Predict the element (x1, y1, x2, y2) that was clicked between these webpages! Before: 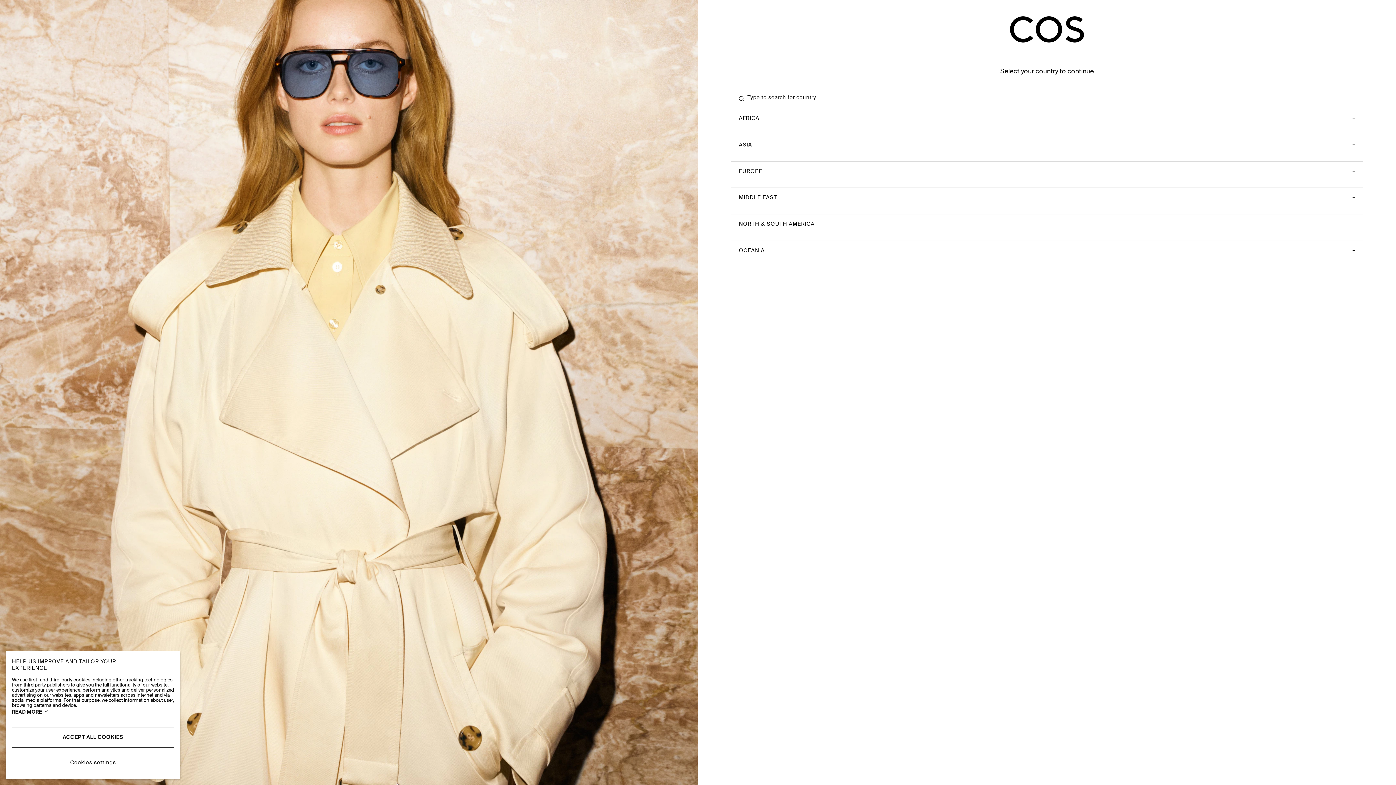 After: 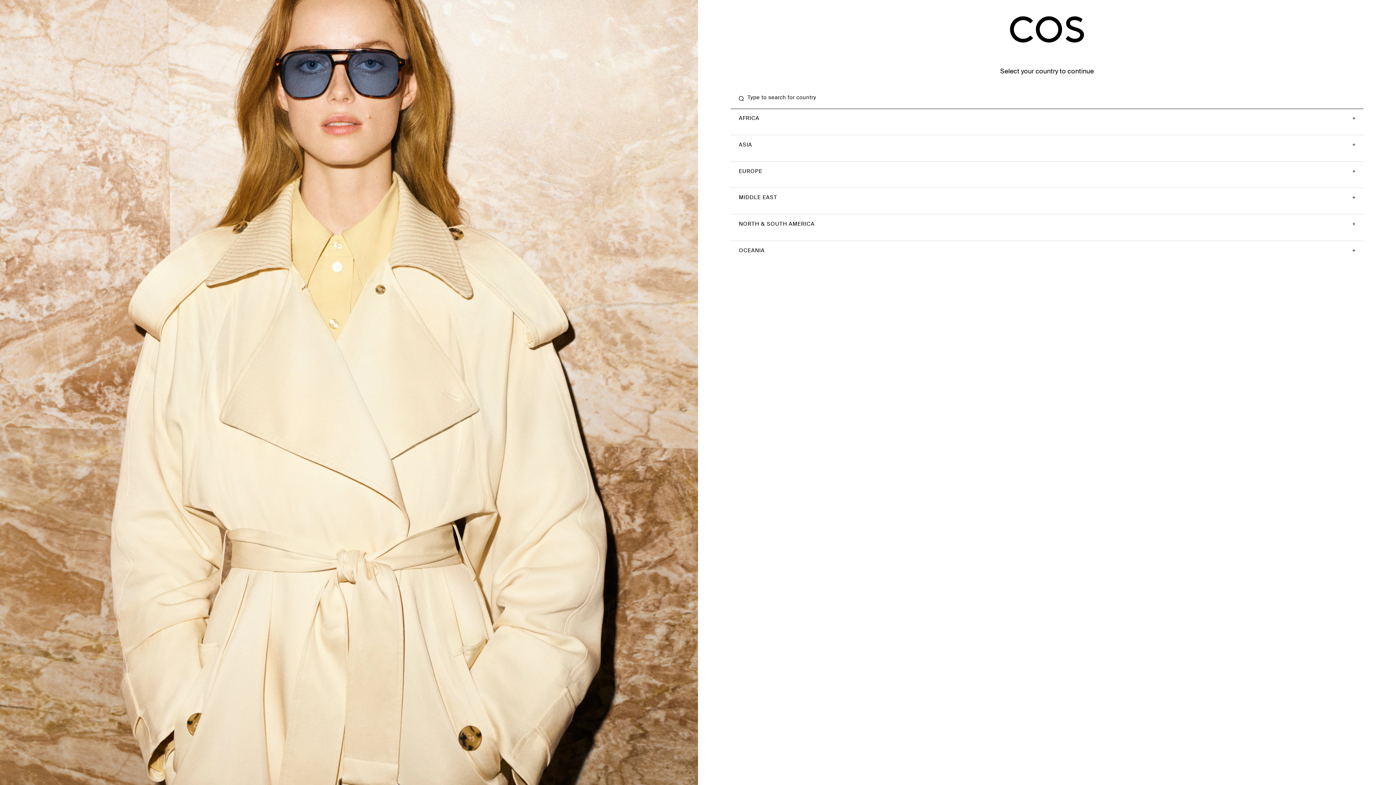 Action: bbox: (11, 727, 174, 747) label: ACCEPT ALL COOKIES